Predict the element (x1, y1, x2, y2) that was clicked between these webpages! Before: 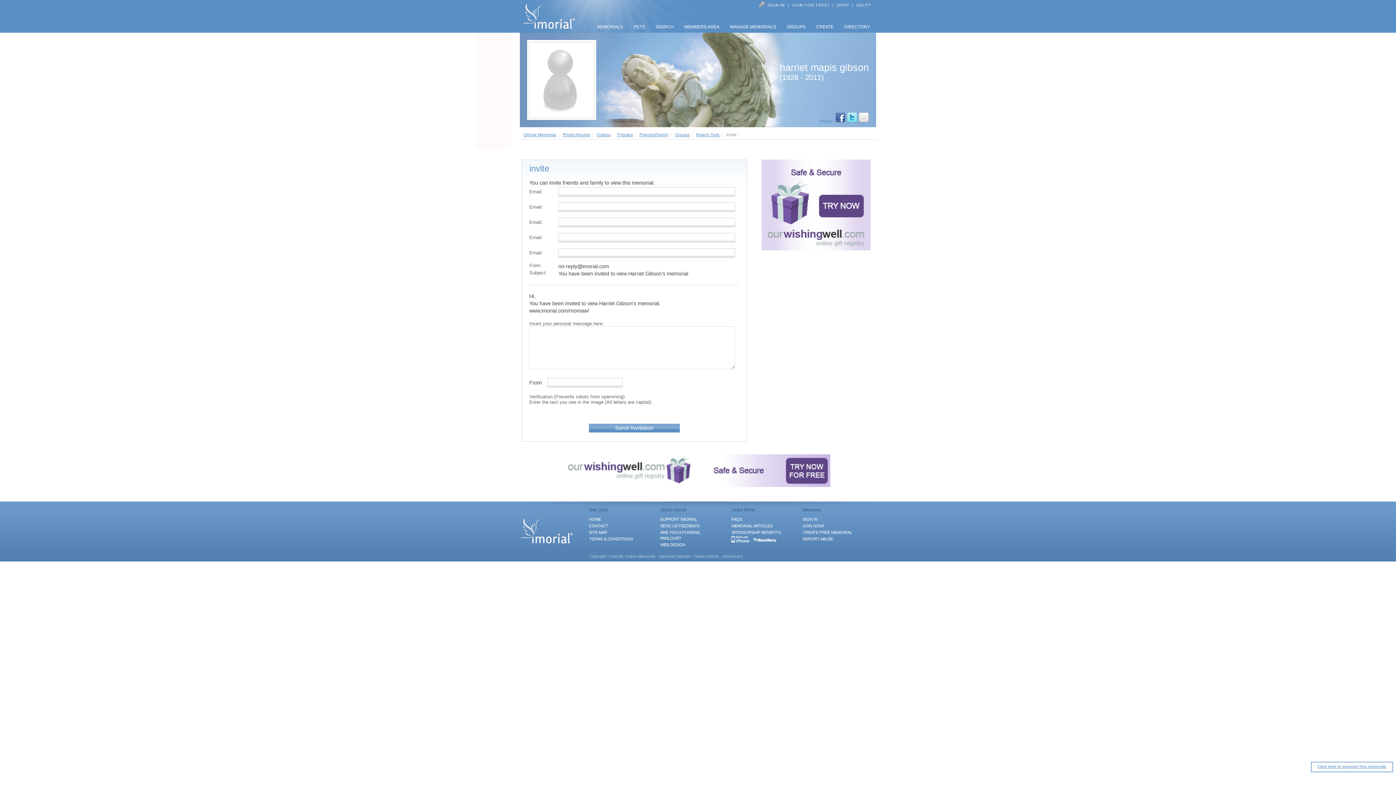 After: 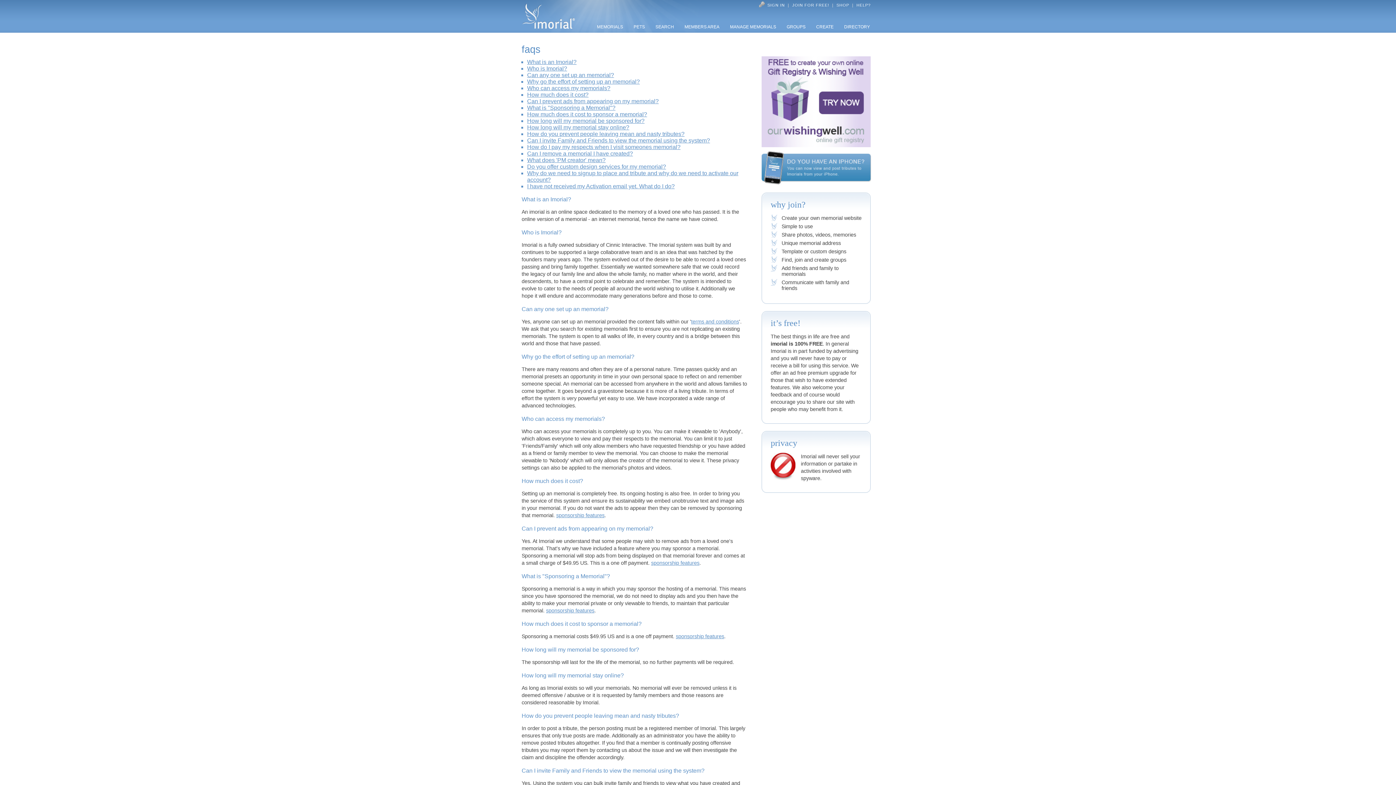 Action: bbox: (731, 517, 742, 521) label: FAQS